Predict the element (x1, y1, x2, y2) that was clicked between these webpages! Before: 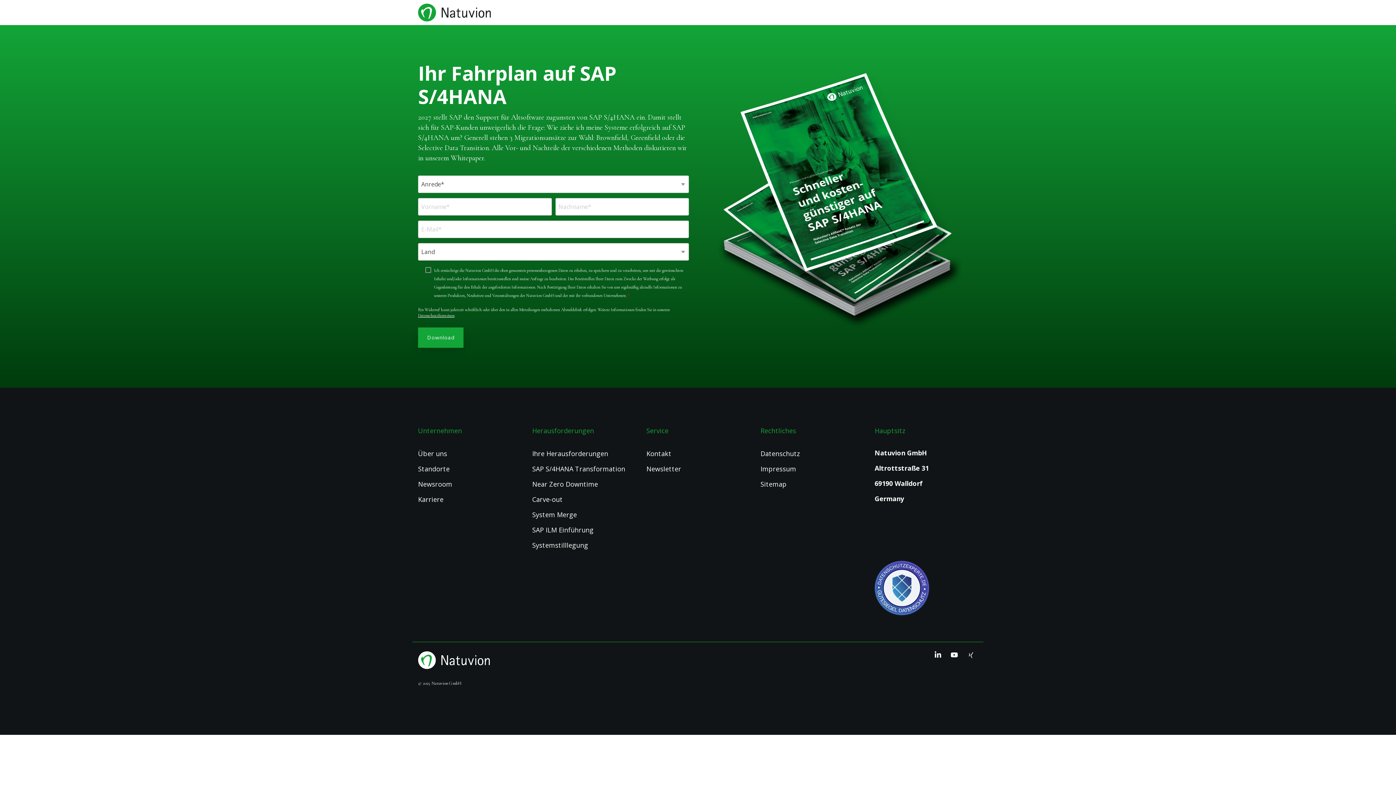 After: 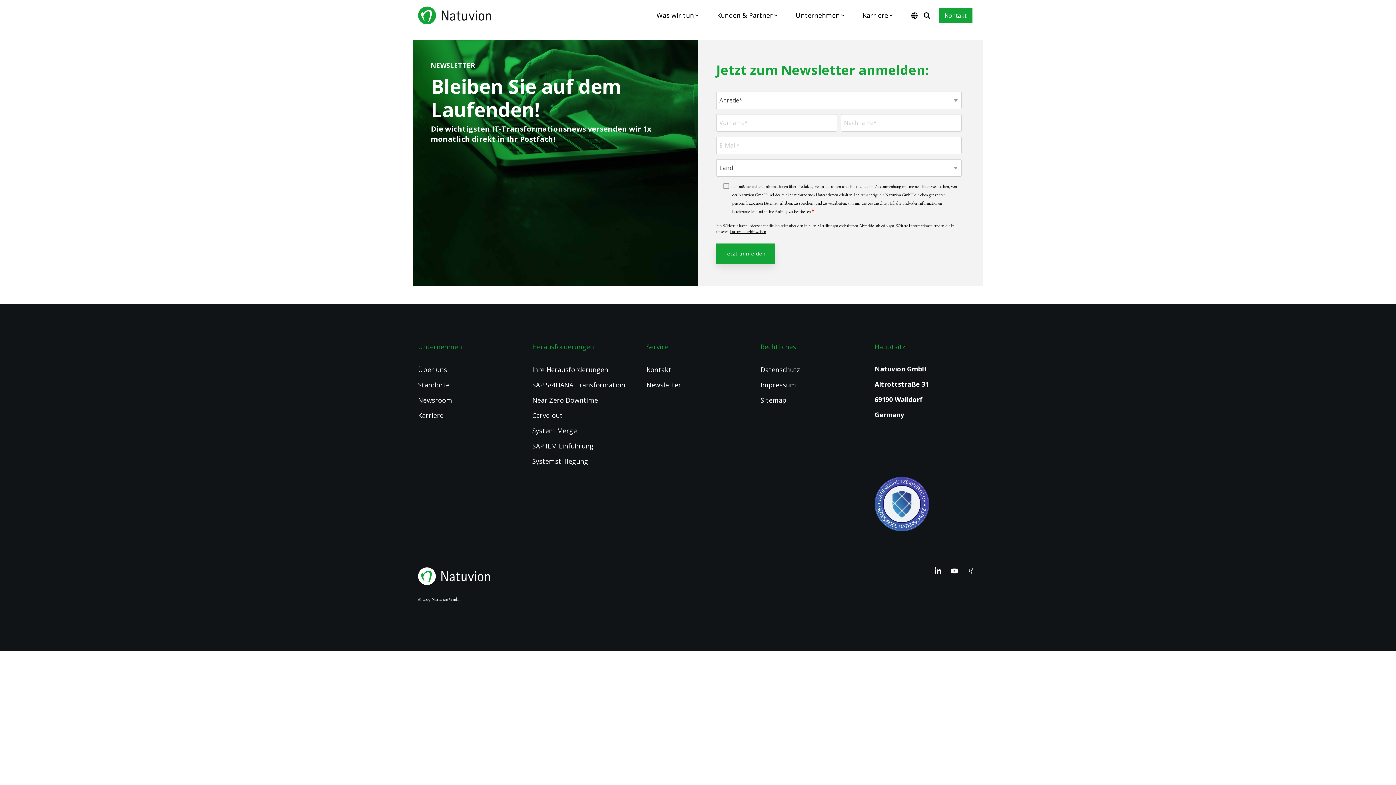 Action: label: Newsletter bbox: (646, 464, 681, 473)